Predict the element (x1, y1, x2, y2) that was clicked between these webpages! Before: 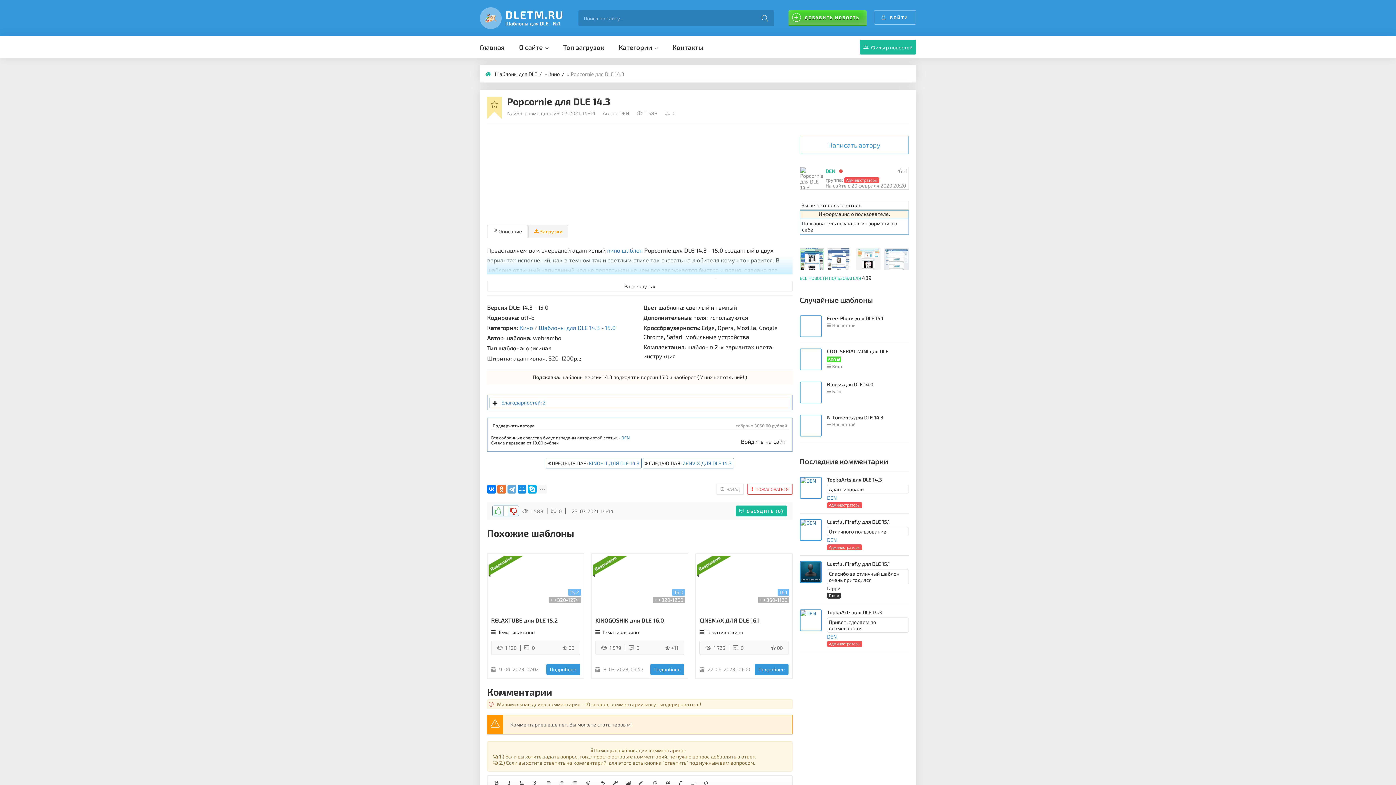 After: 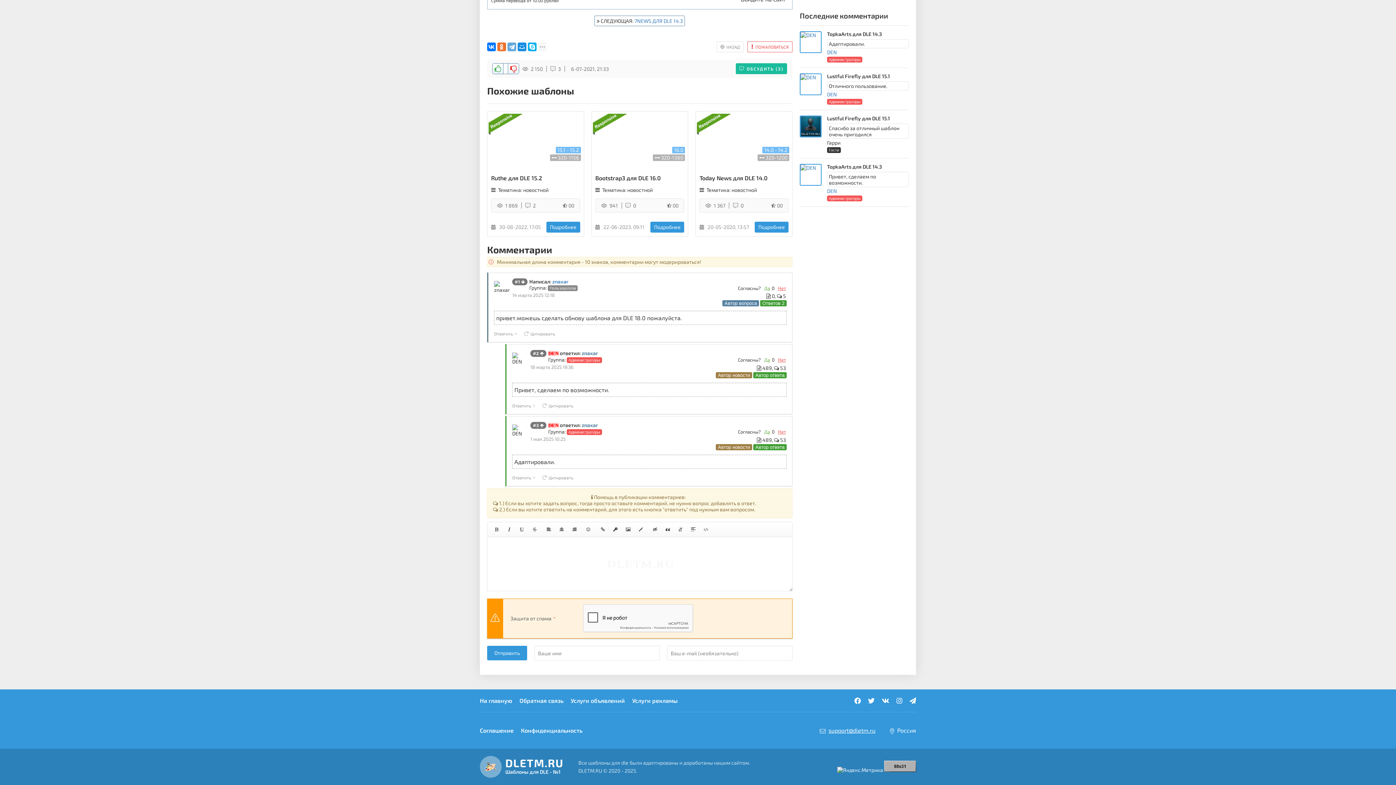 Action: bbox: (827, 609, 909, 615) label: TopkaArts для DLE 14.3